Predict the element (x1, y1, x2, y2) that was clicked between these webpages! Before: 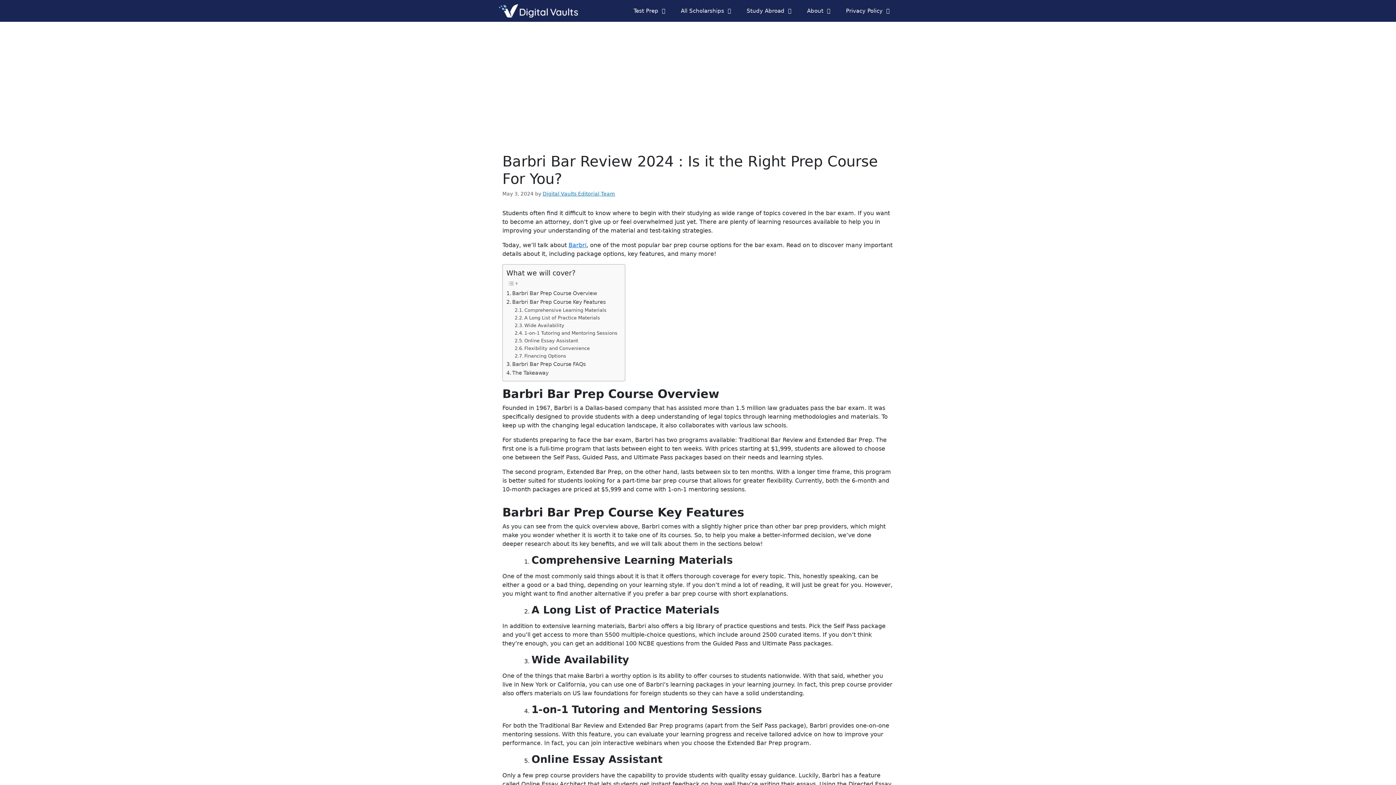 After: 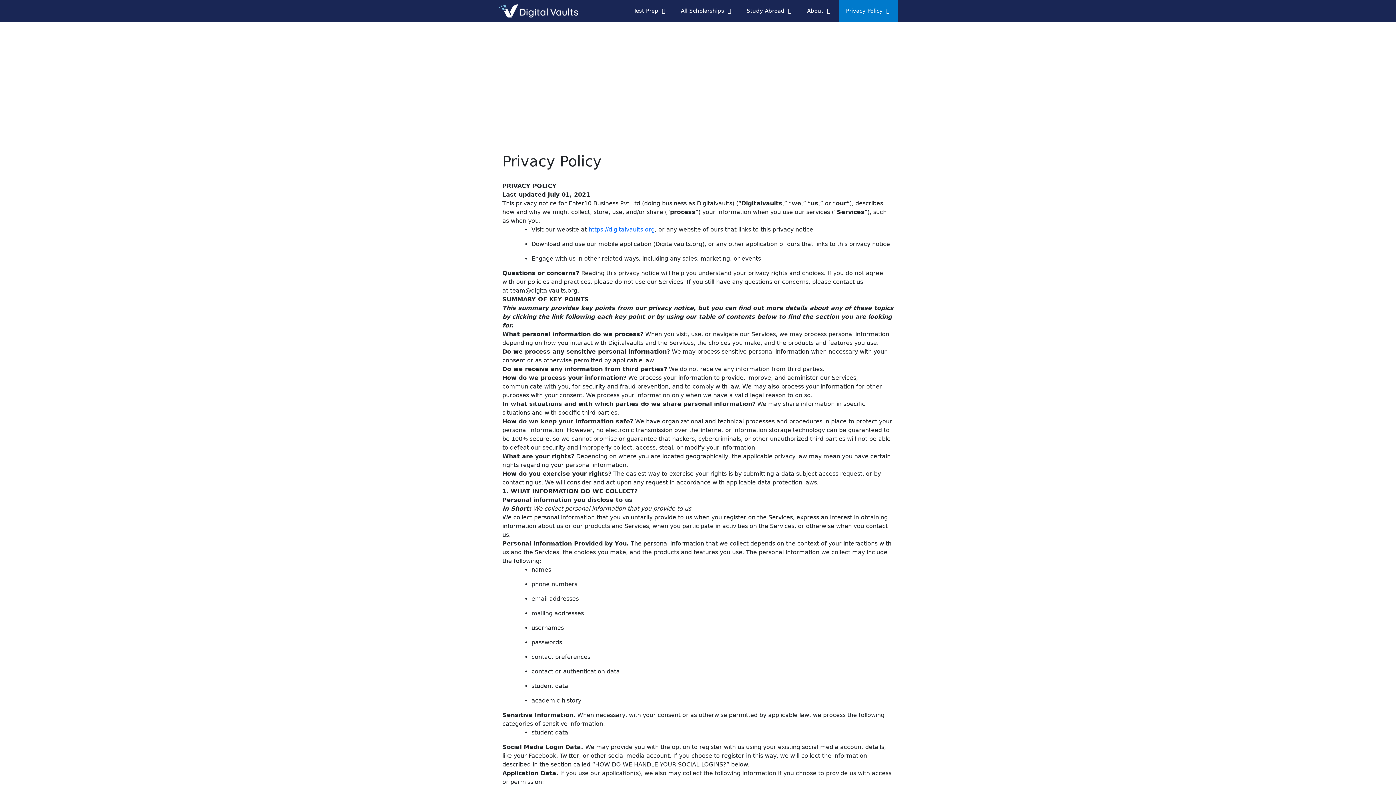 Action: label: Privacy Policy bbox: (838, 0, 898, 21)